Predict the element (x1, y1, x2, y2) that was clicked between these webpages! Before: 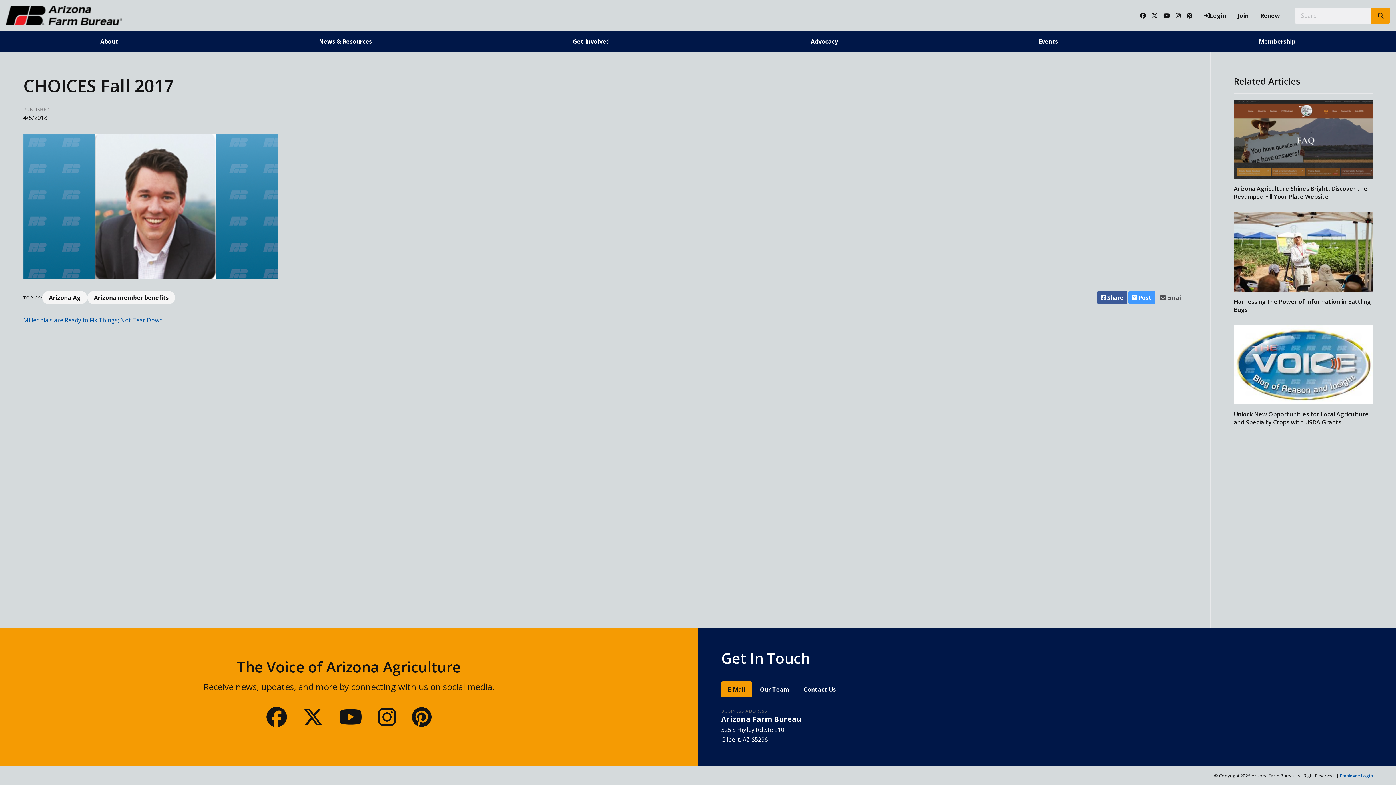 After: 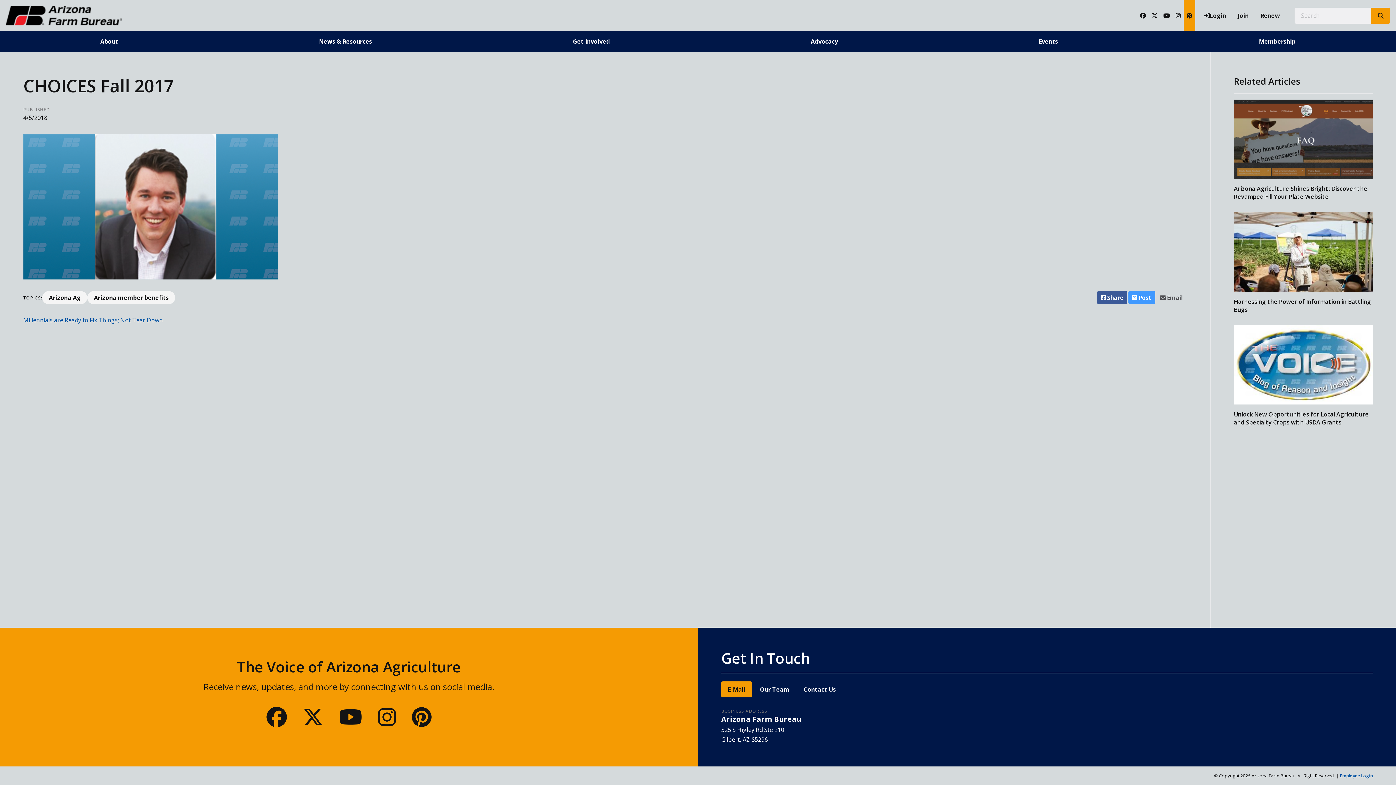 Action: label: Pinterest bbox: (1184, 0, 1195, 31)